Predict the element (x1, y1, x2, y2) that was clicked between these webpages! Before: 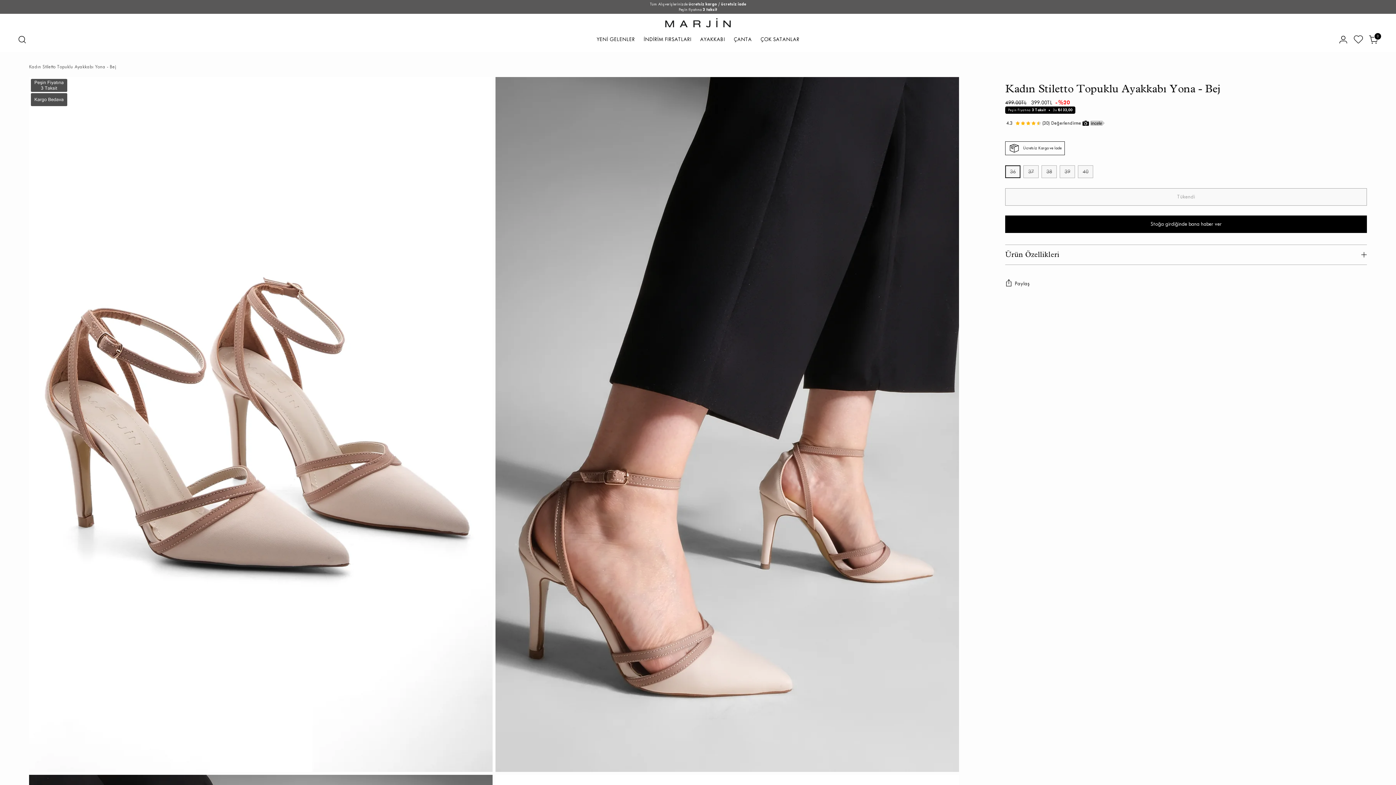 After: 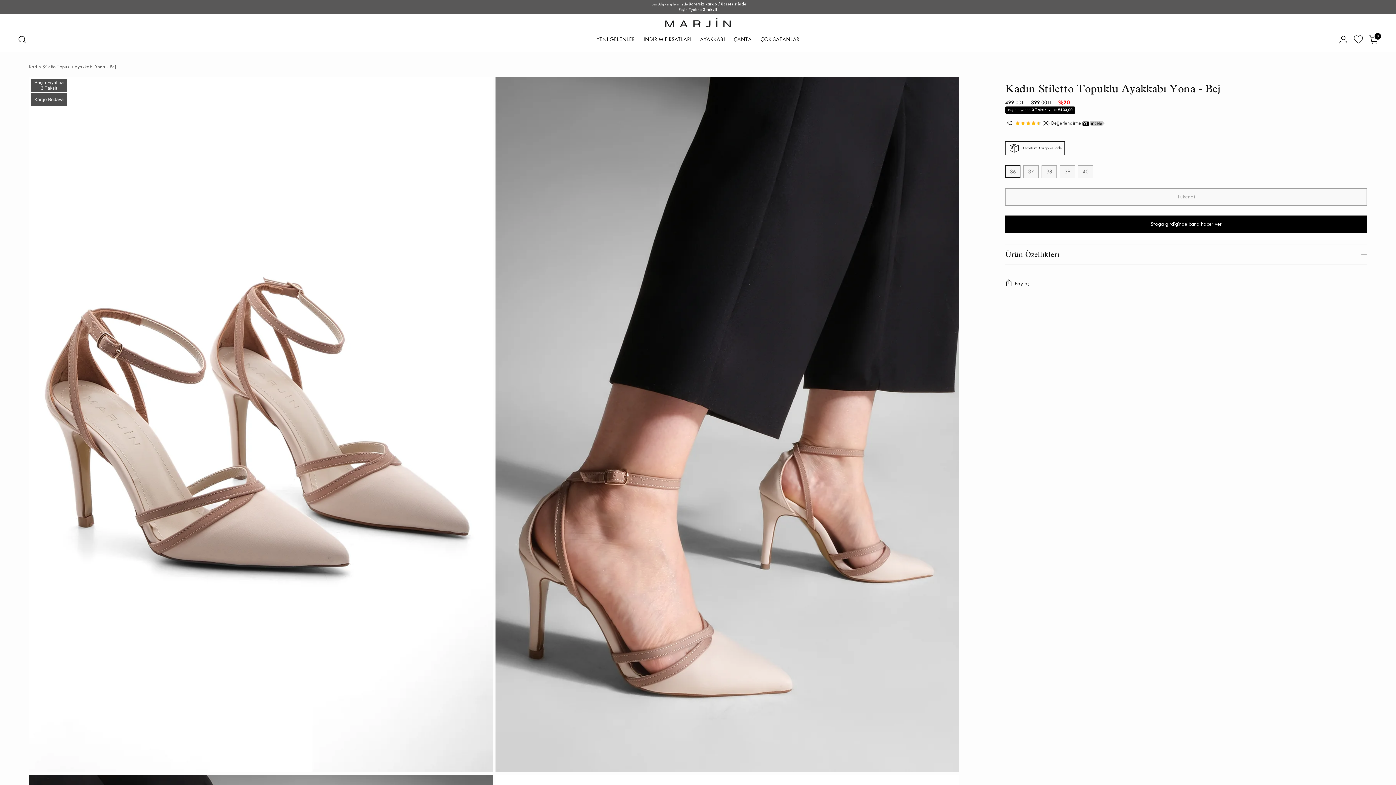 Action: bbox: (1005, 165, 1020, 178) label: 36